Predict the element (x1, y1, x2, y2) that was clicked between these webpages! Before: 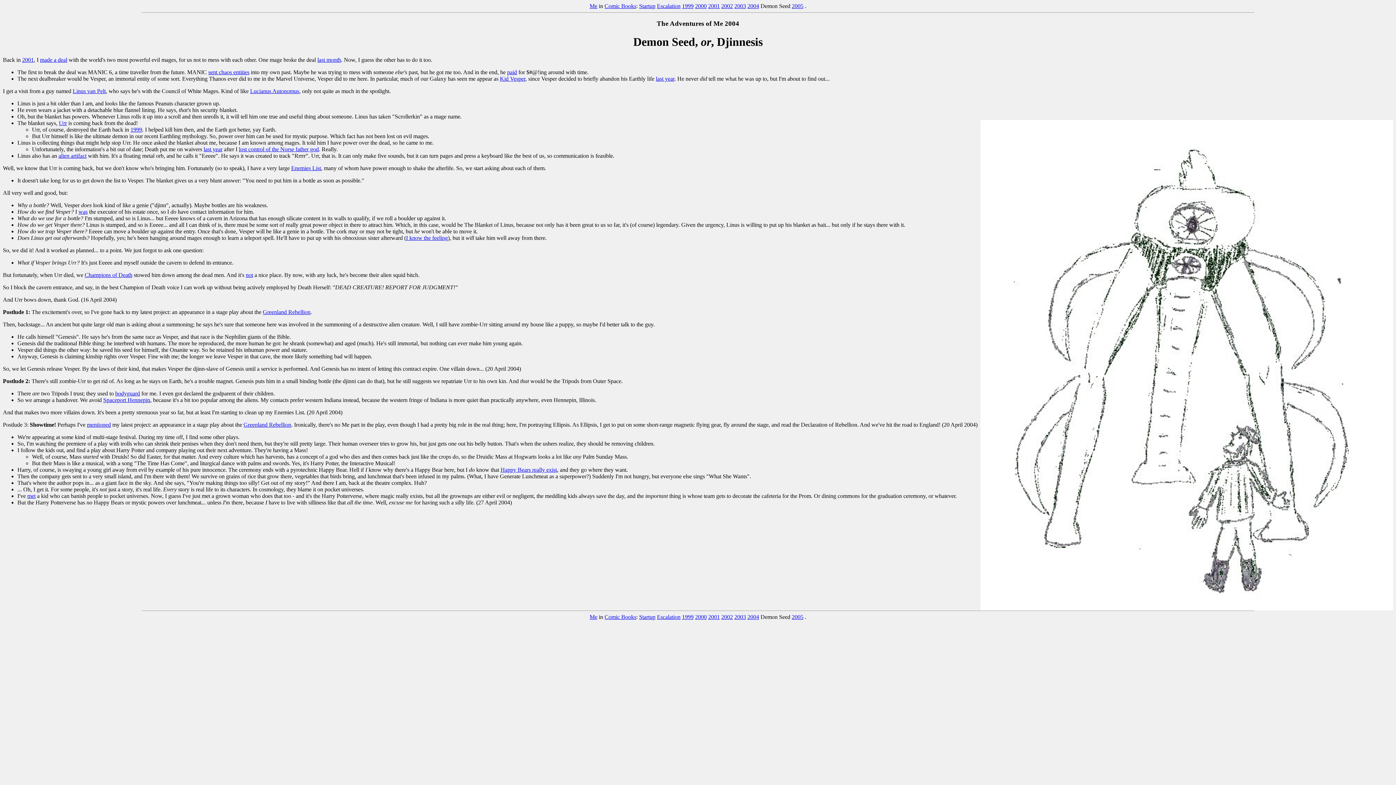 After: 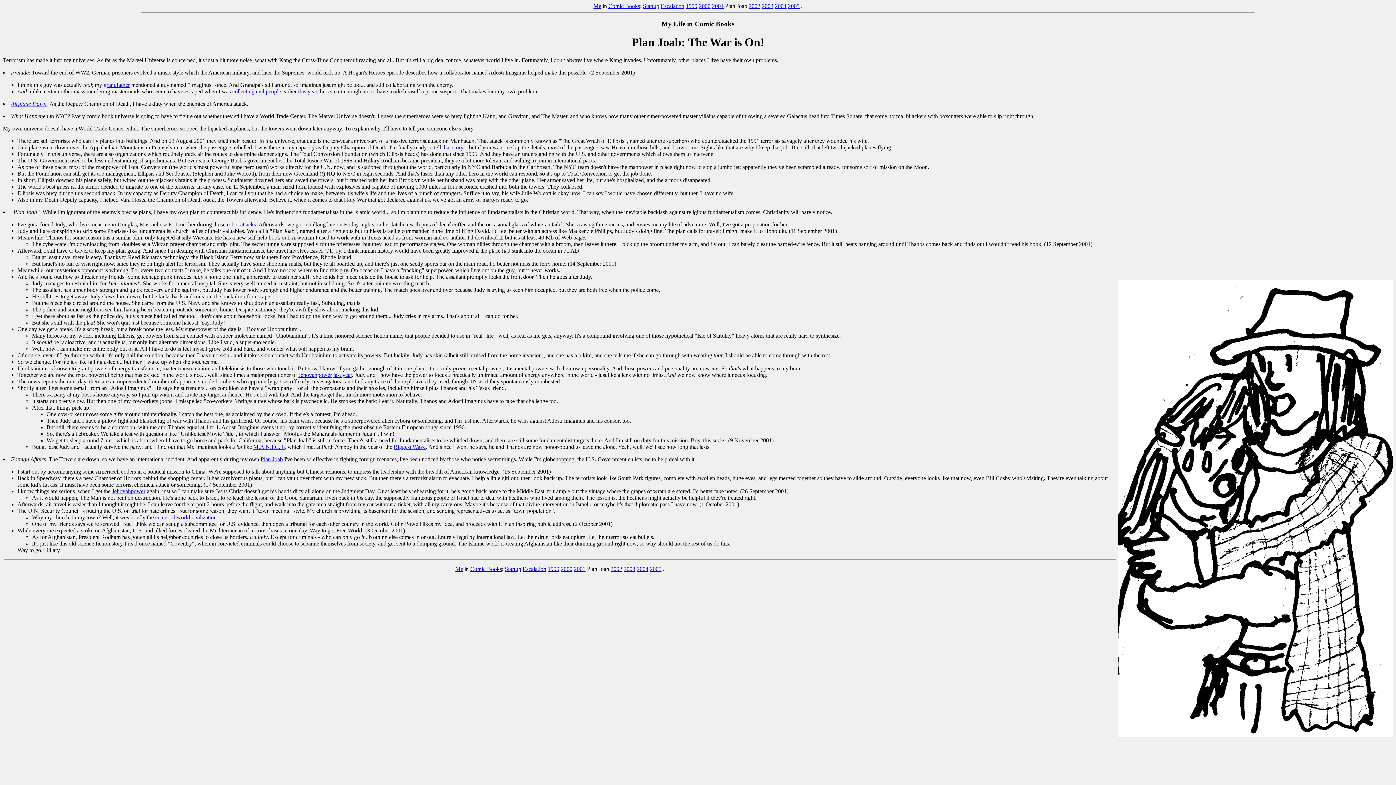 Action: bbox: (40, 56, 67, 62) label: made a deal